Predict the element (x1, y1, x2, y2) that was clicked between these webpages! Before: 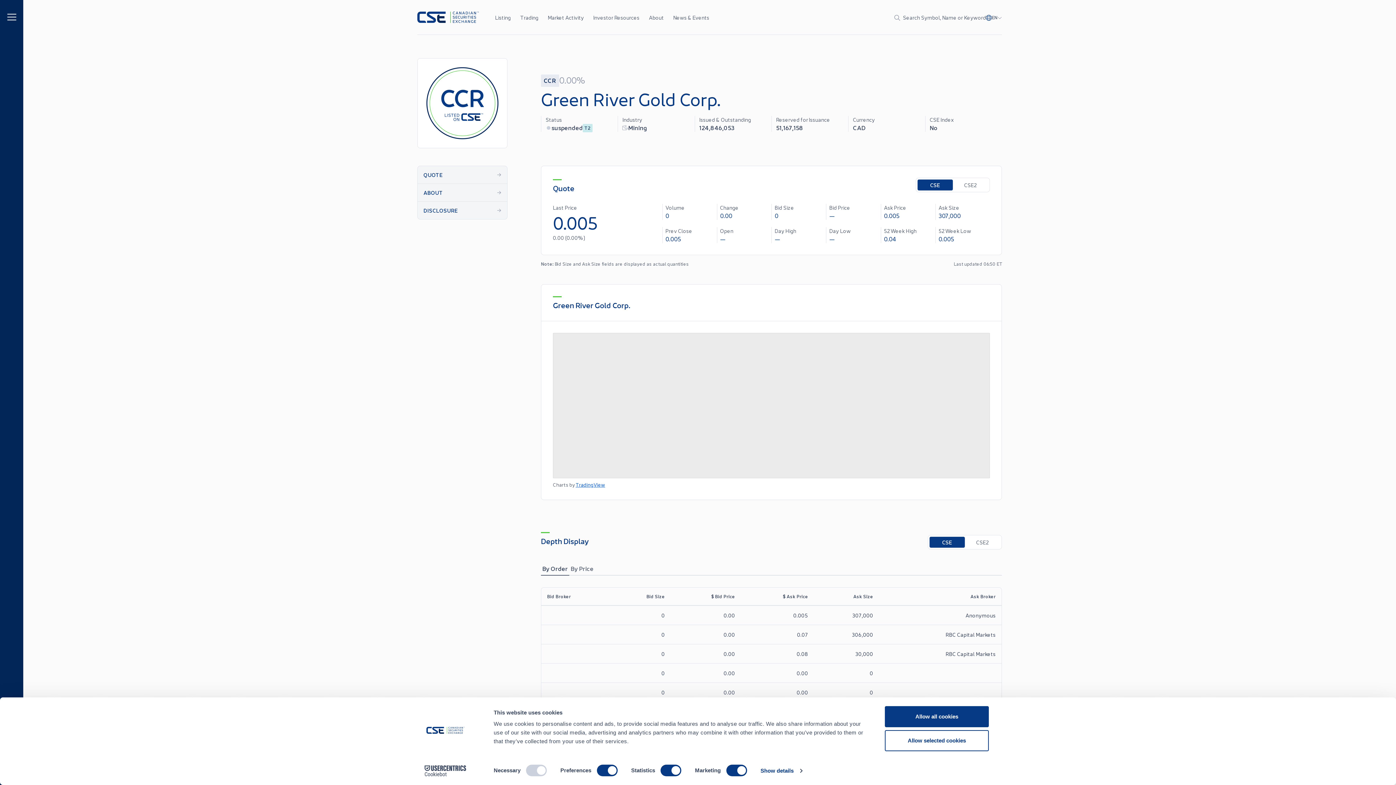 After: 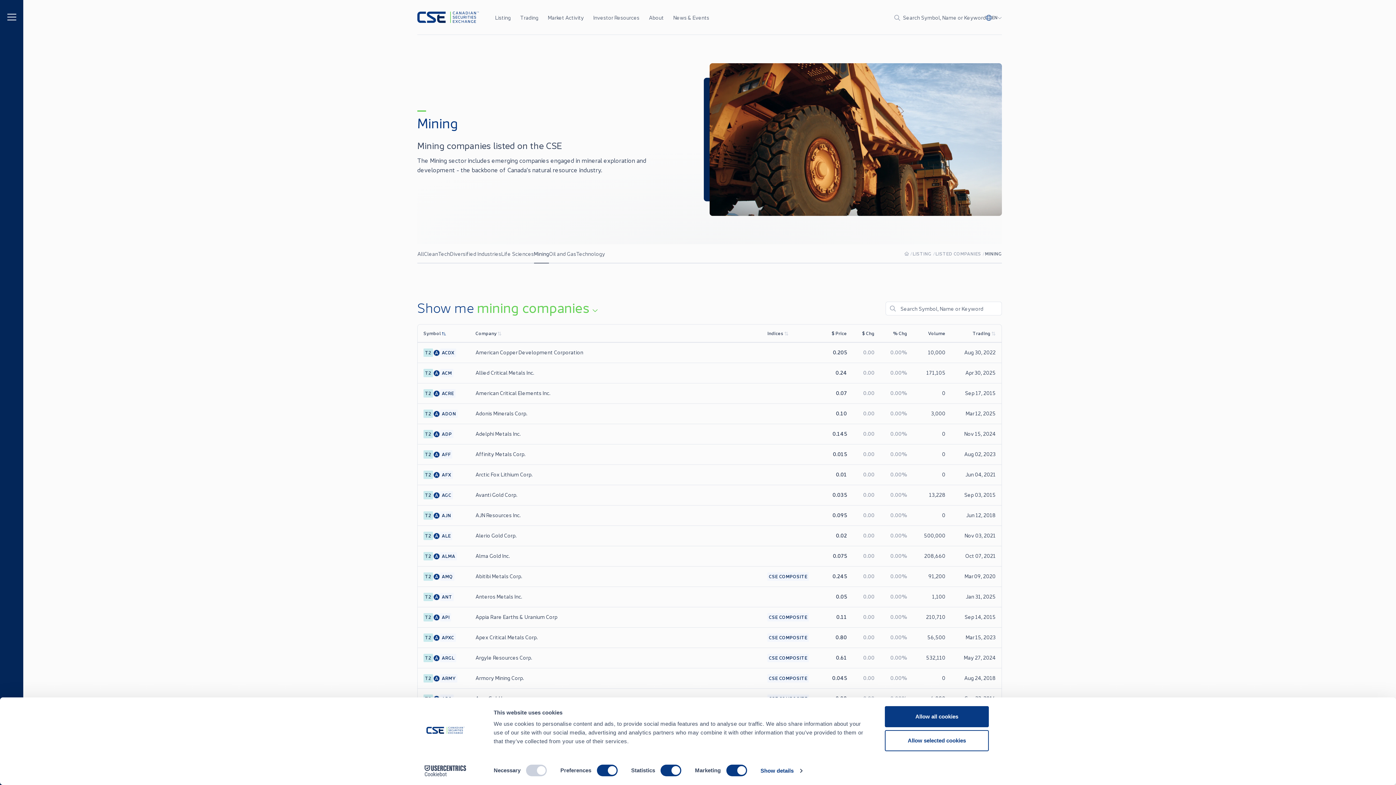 Action: bbox: (628, 123, 647, 132) label: Mining